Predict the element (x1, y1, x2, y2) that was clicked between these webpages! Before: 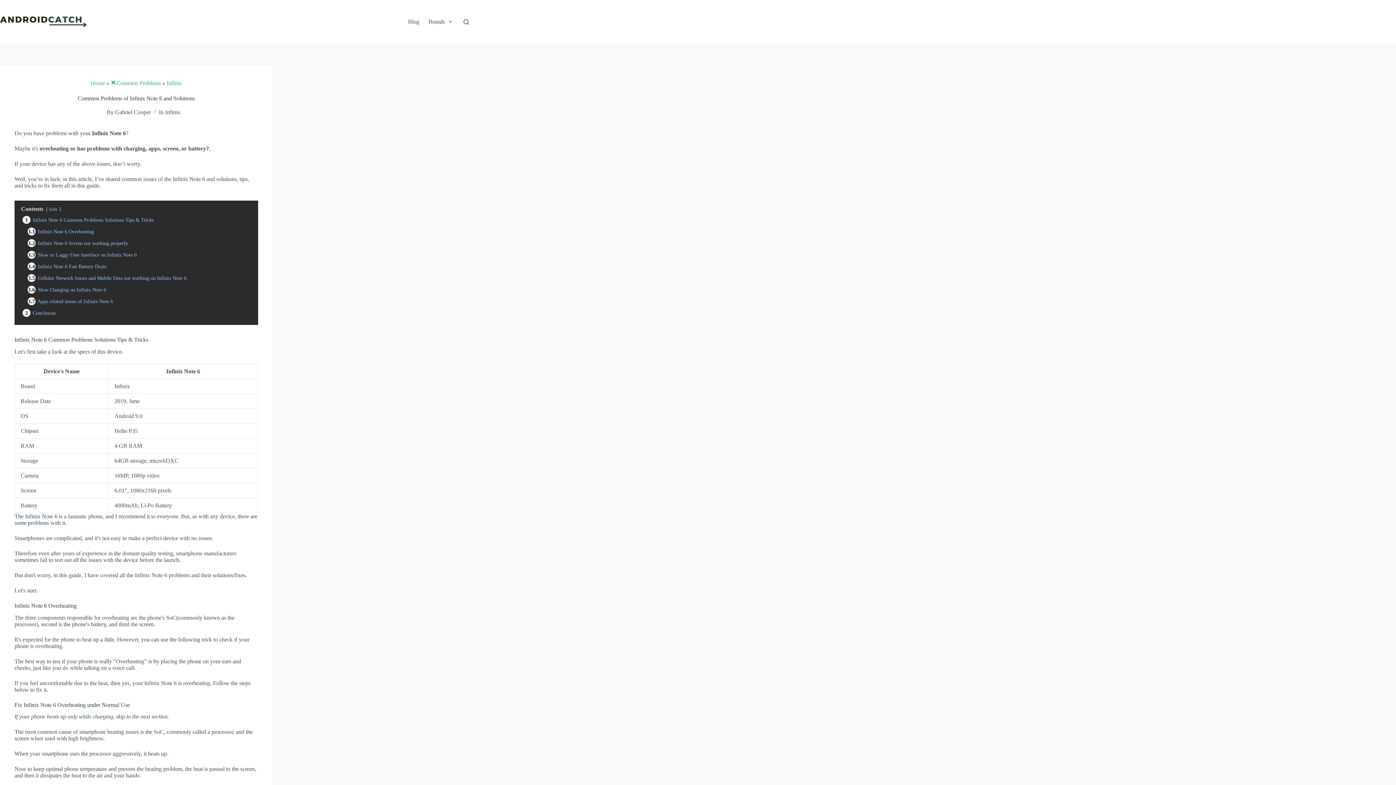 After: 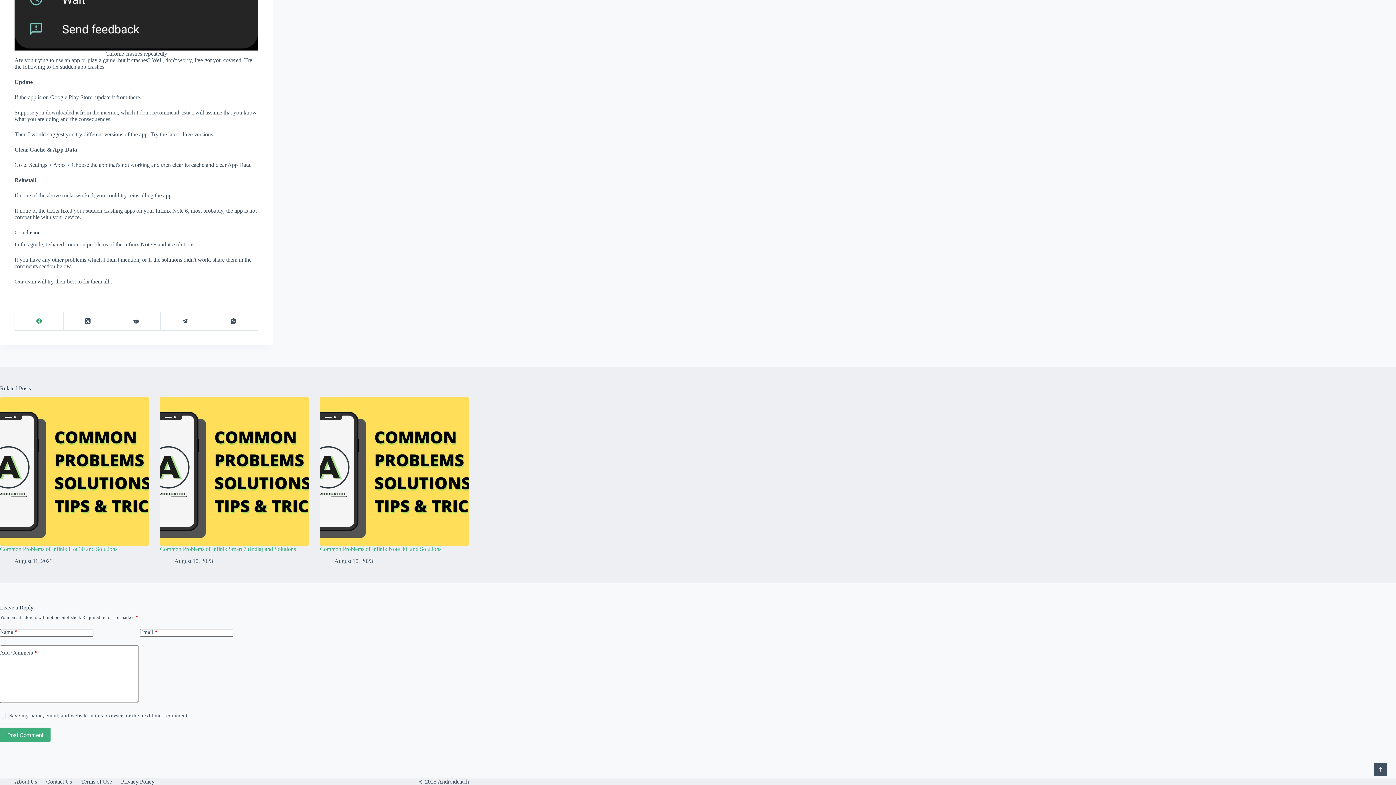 Action: bbox: (21, 310, 55, 316) label: 2 Conclusion